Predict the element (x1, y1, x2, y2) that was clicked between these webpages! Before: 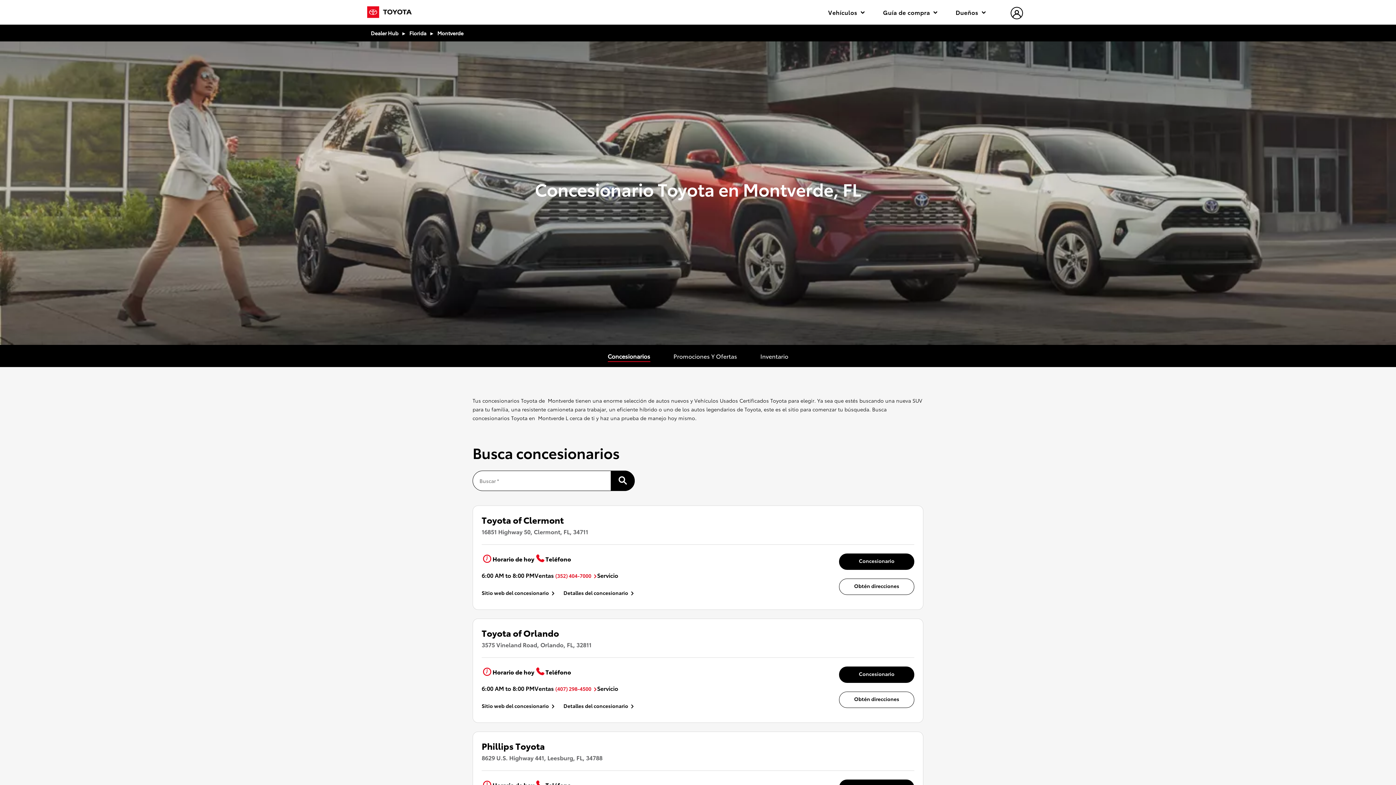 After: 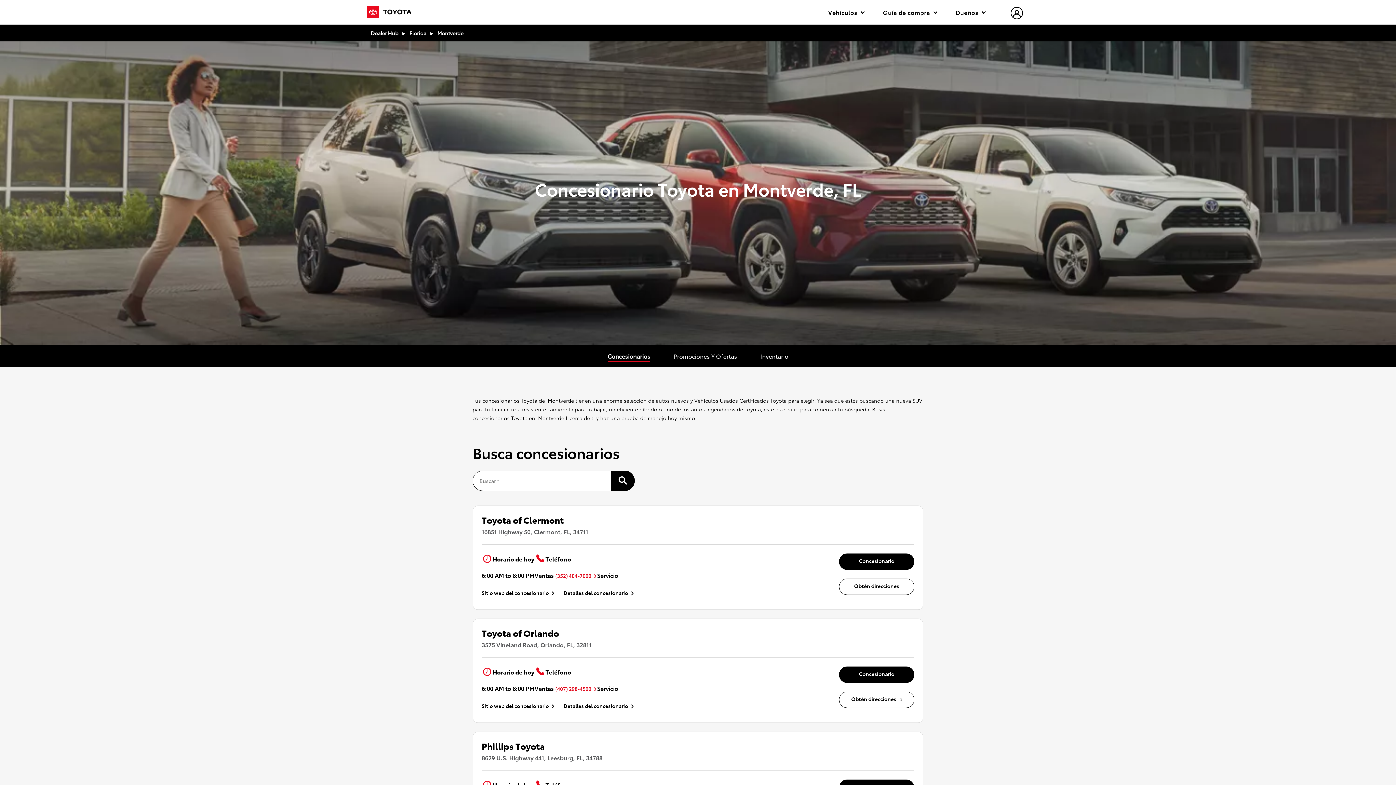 Action: bbox: (839, 691, 914, 708) label: Obtén direcciones